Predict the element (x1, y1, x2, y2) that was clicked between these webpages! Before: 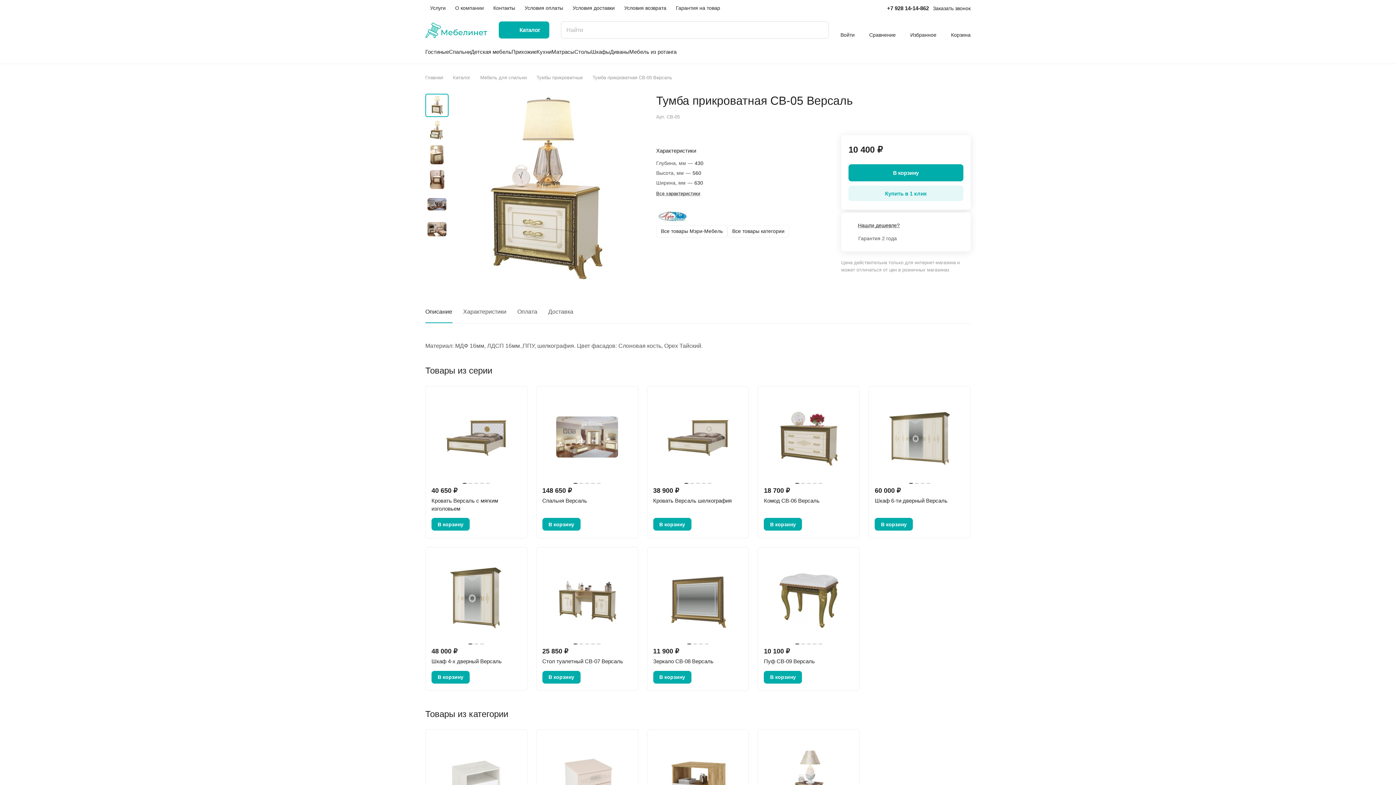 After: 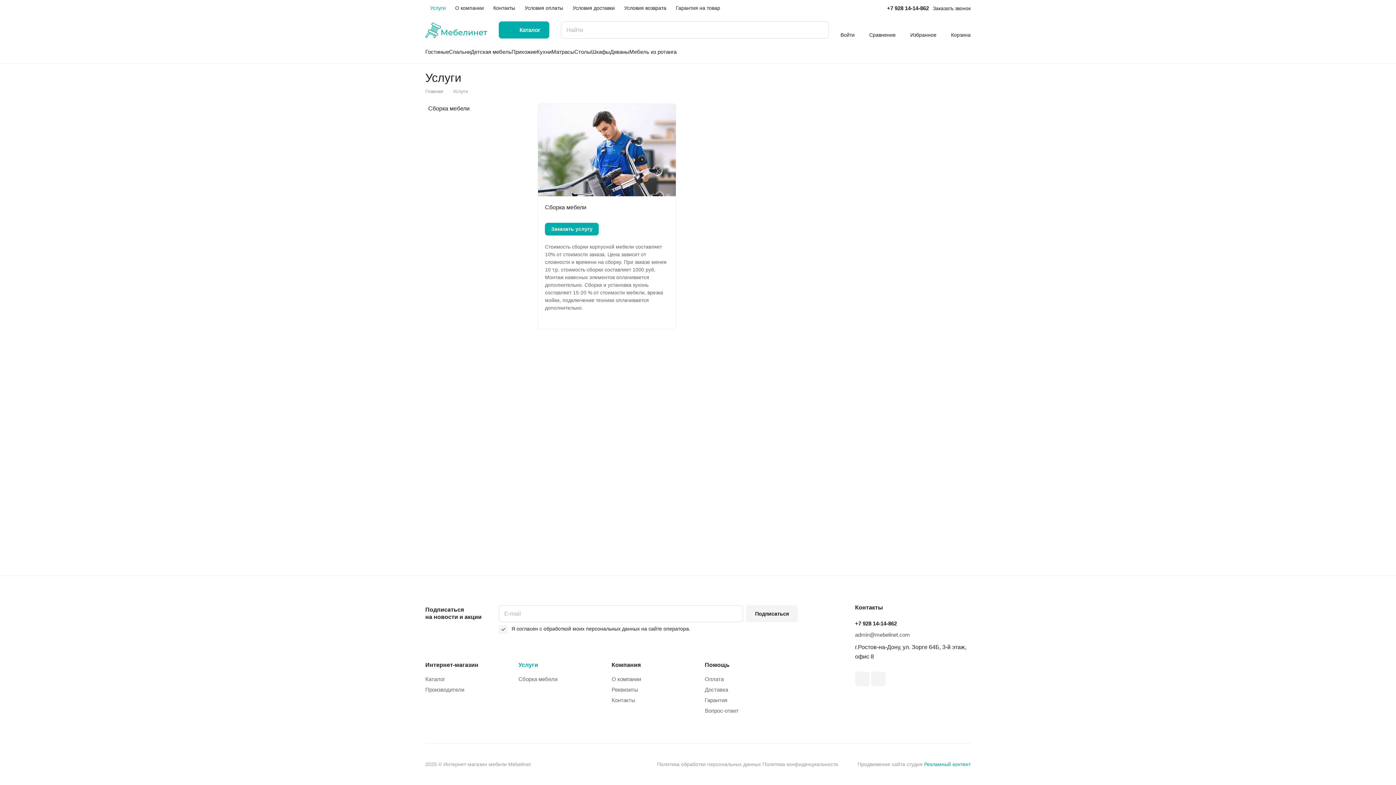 Action: label: Услуги bbox: (425, 0, 450, 17)